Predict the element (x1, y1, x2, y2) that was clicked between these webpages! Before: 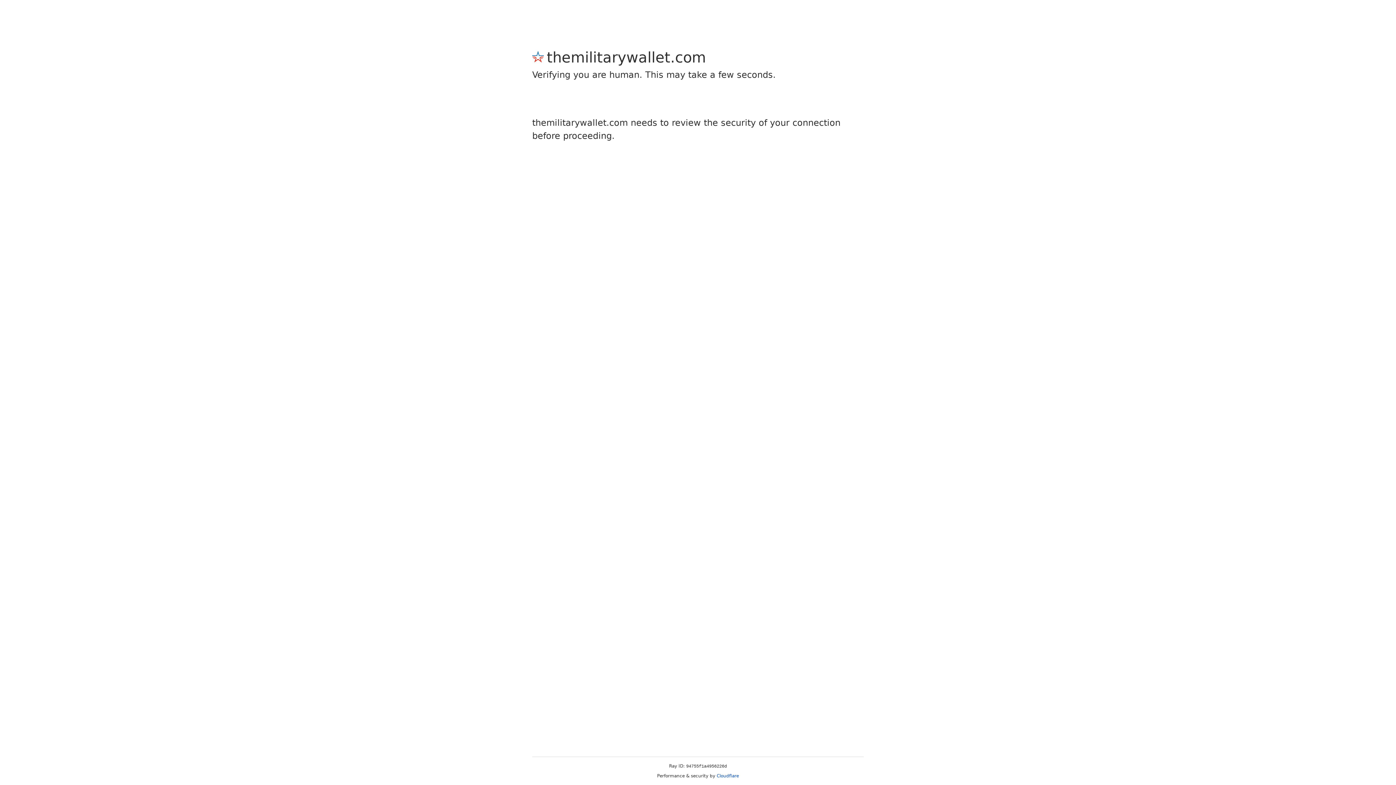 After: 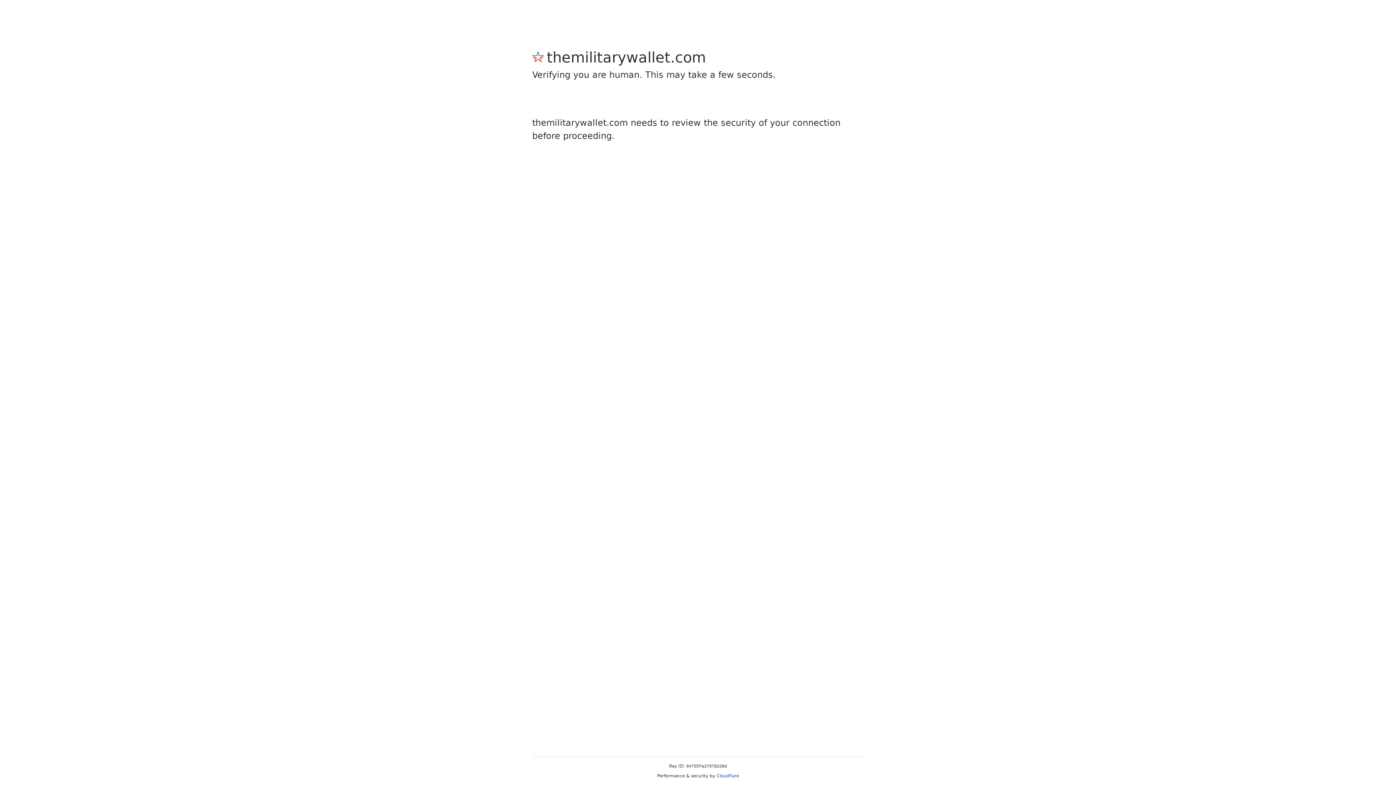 Action: bbox: (716, 773, 739, 778) label: Cloudflare